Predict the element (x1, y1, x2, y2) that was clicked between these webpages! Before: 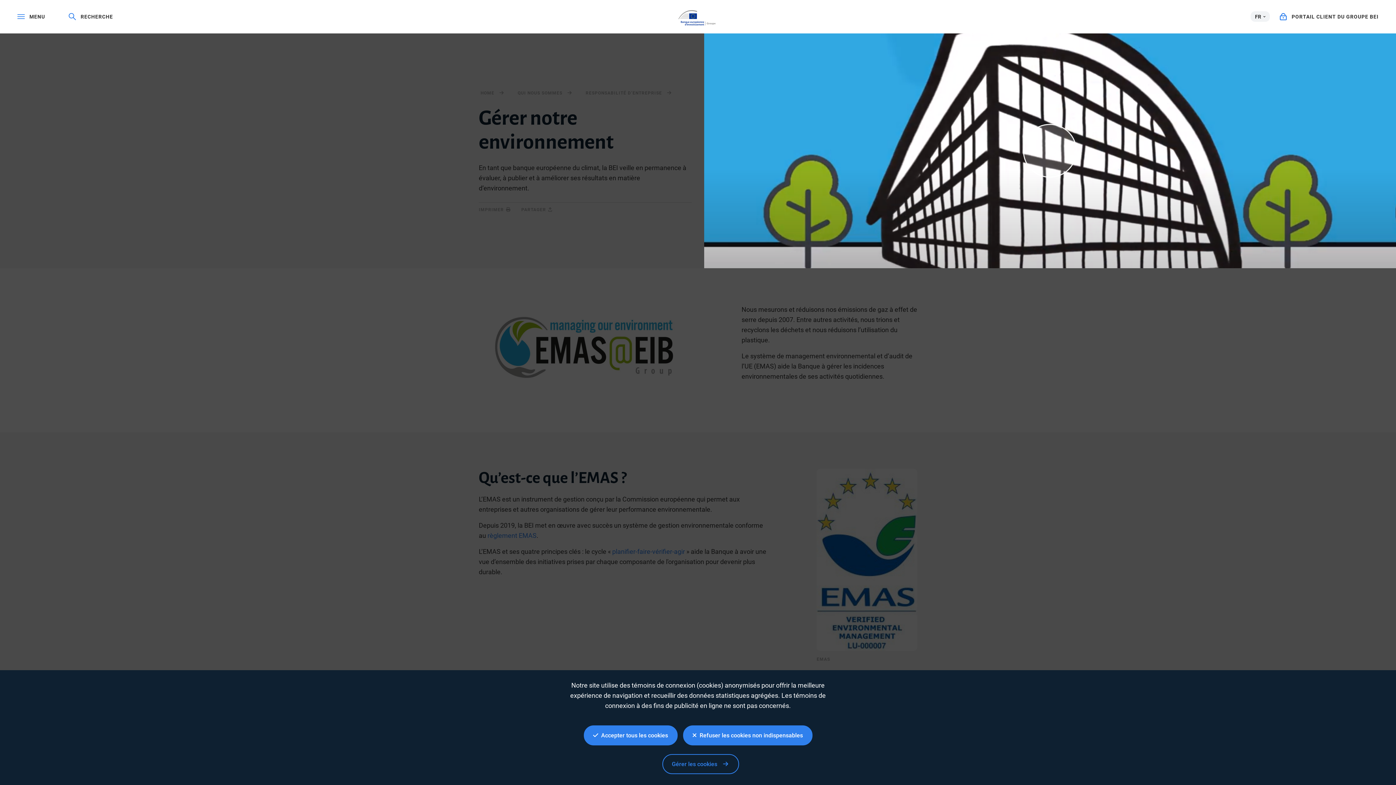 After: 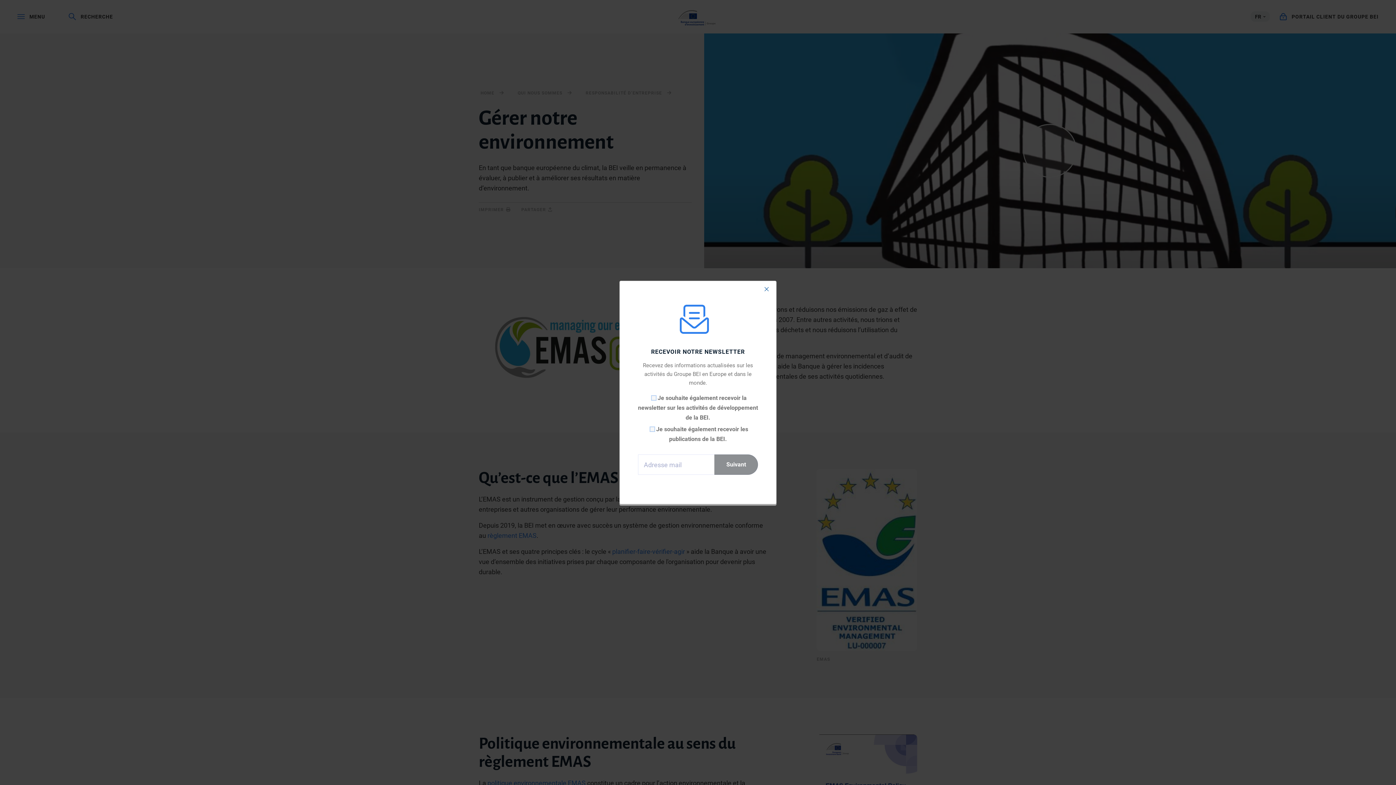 Action: label:   Accepter tous les cookies bbox: (583, 725, 677, 745)